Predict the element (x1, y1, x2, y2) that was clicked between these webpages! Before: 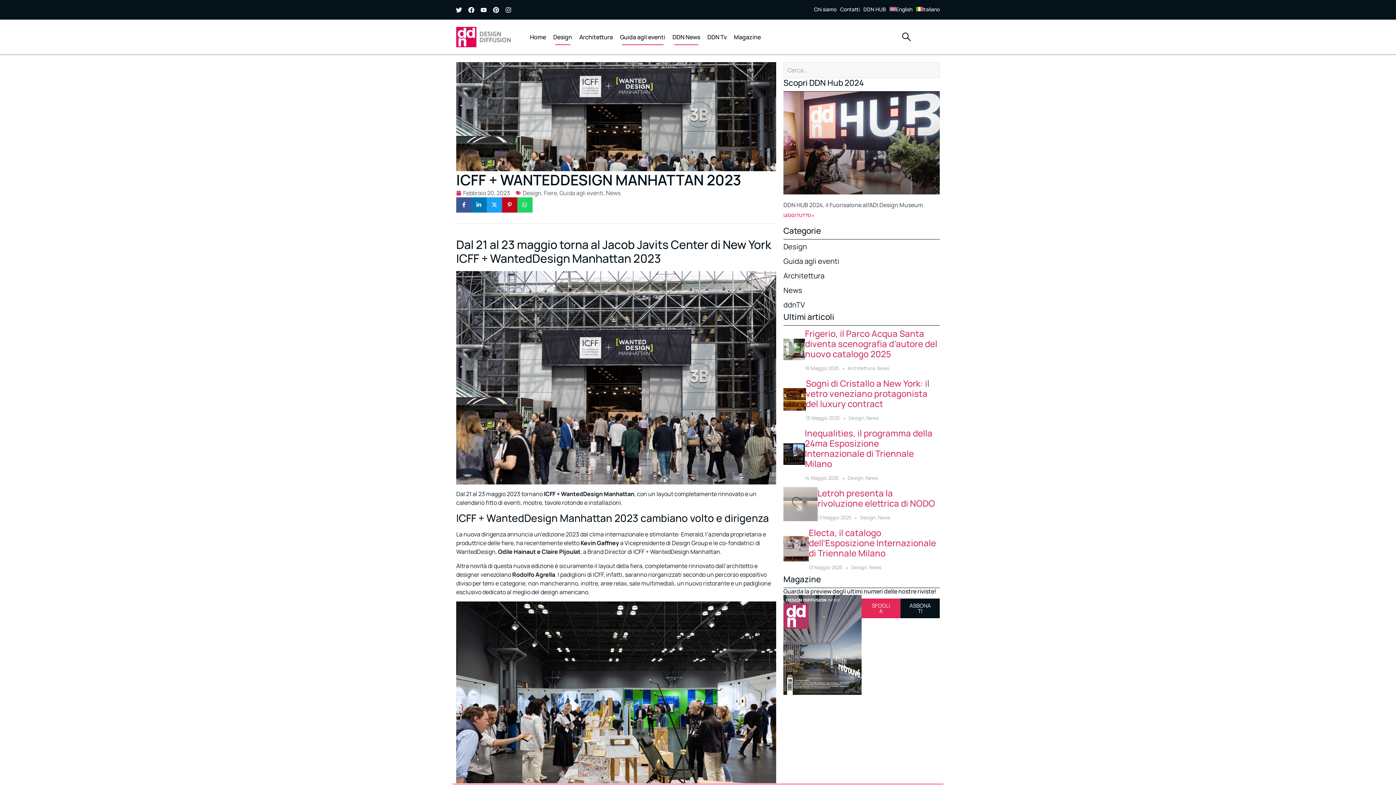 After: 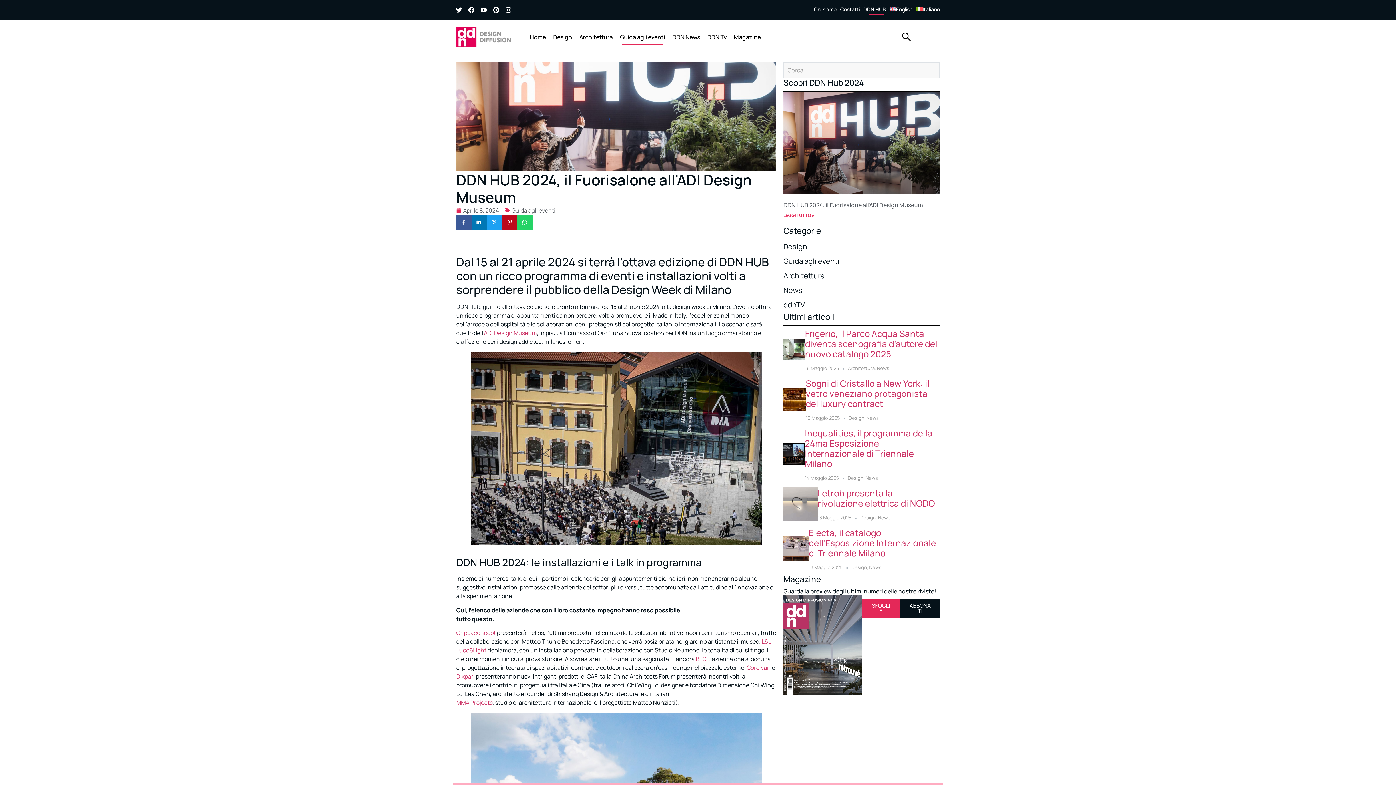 Action: bbox: (863, 3, 889, 14) label: DDN HUB